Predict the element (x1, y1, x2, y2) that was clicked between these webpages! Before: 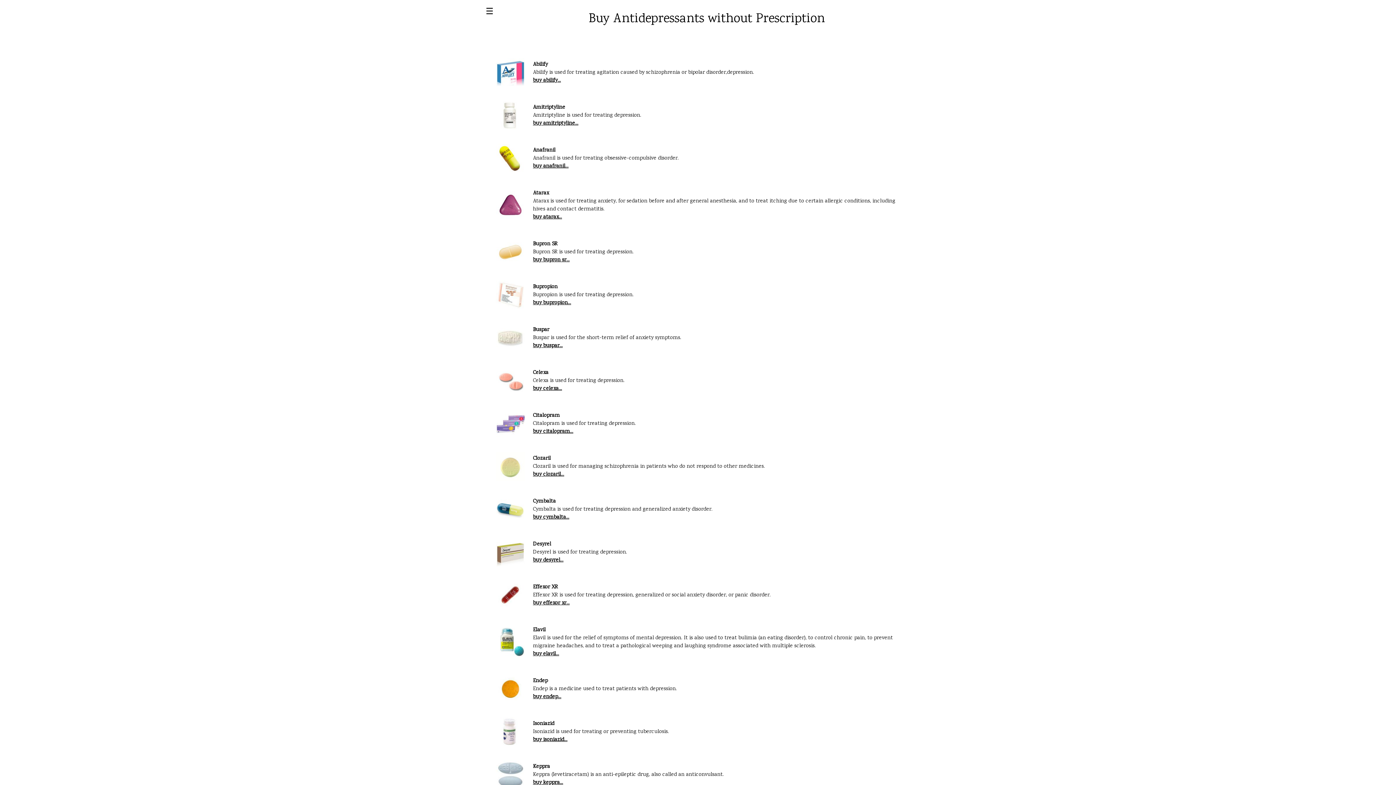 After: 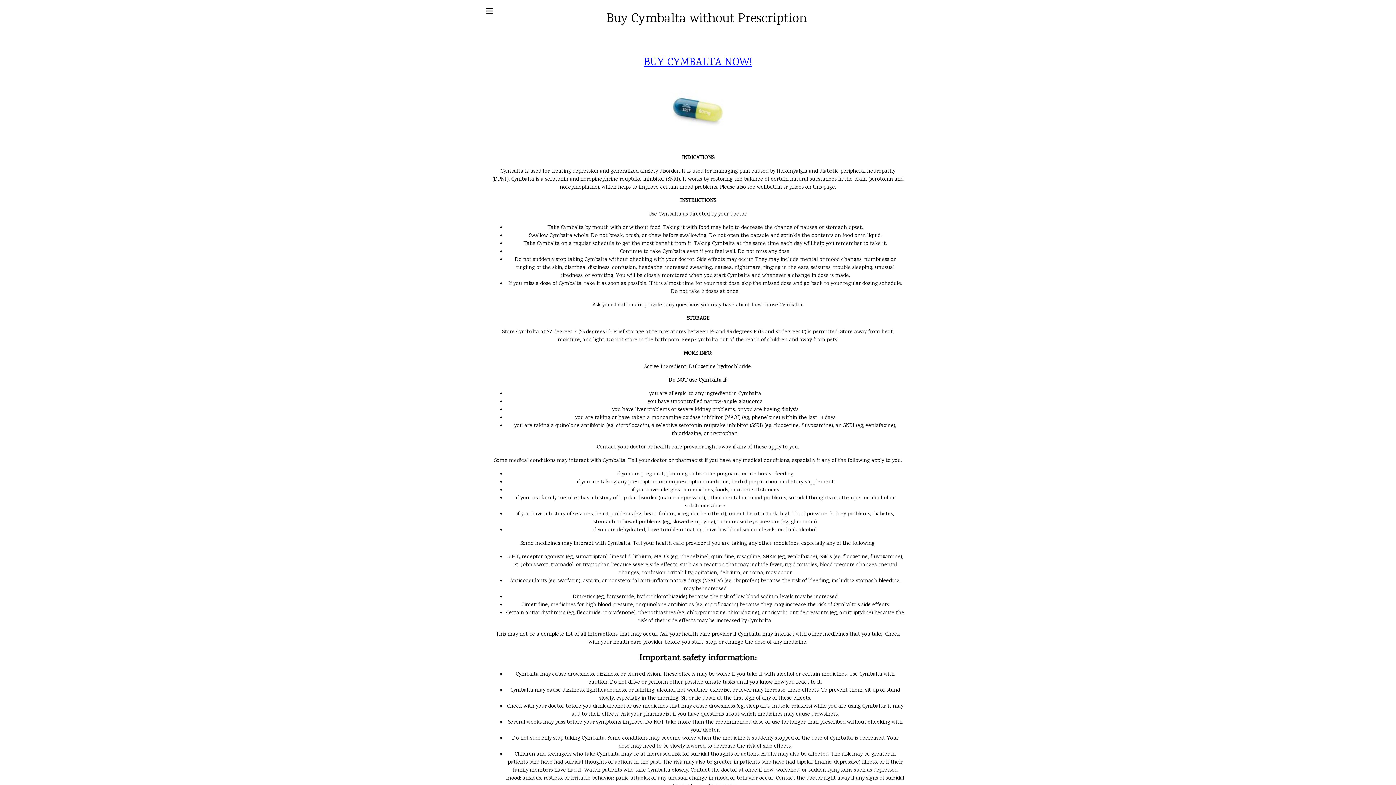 Action: bbox: (496, 506, 525, 514)